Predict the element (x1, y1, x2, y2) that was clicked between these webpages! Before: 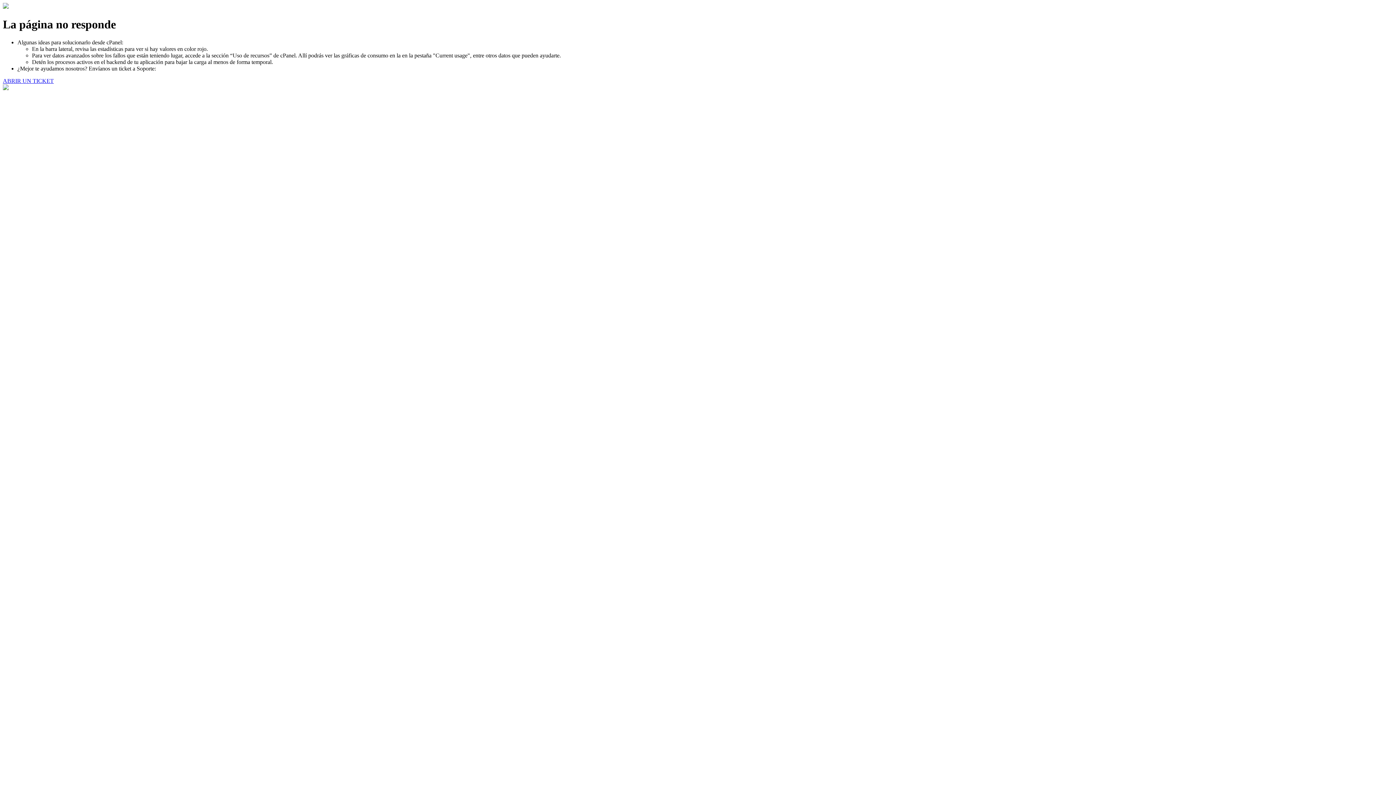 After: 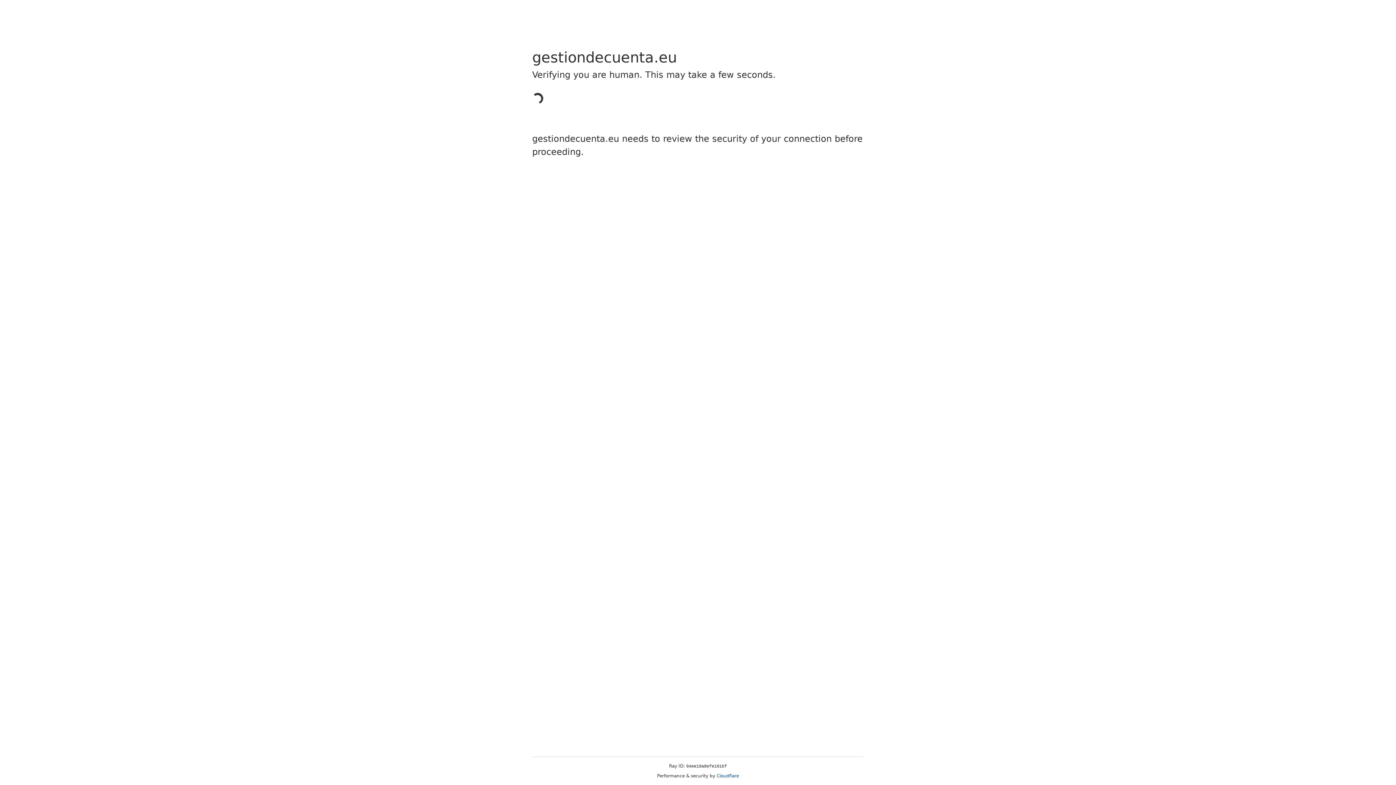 Action: bbox: (2, 77, 53, 83) label: ABRIR UN TICKET